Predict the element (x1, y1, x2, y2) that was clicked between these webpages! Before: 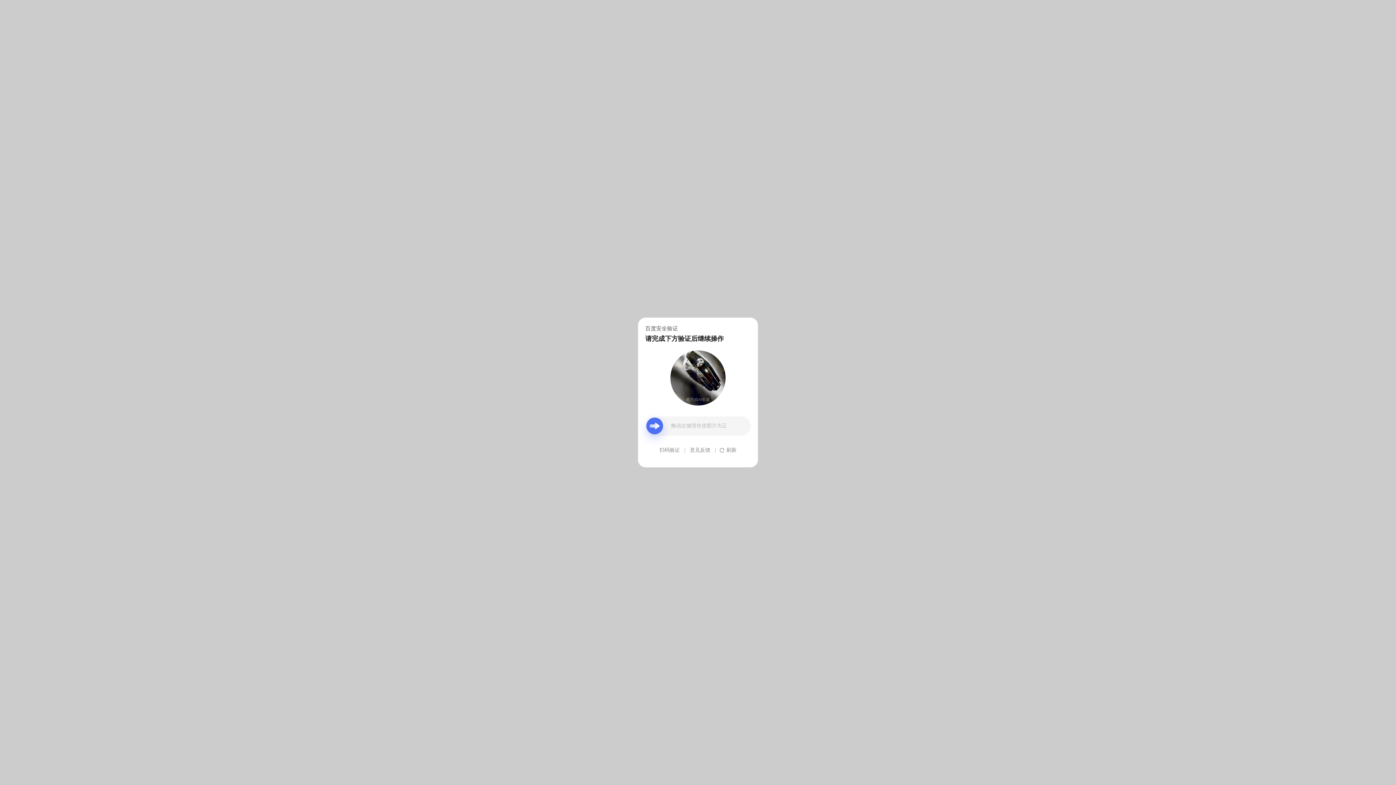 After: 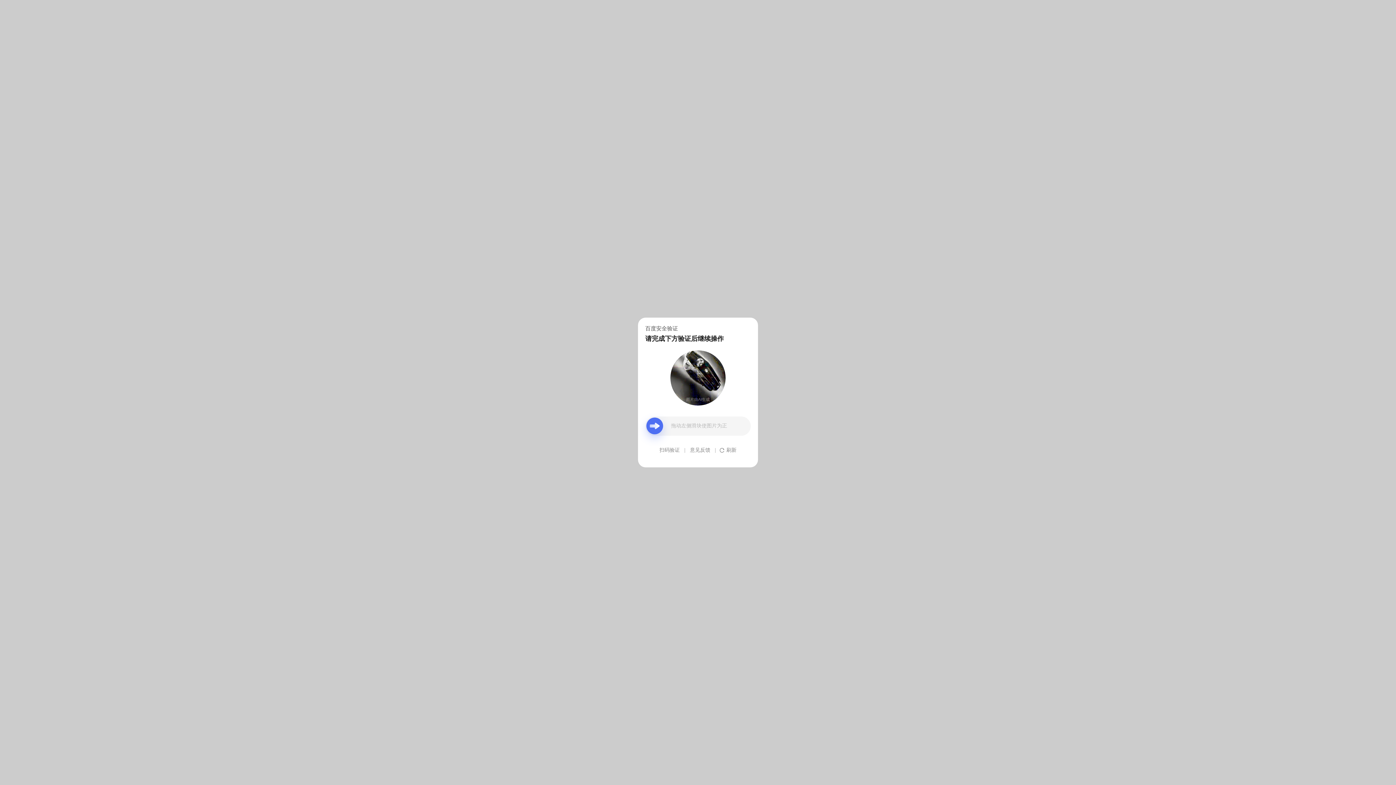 Action: bbox: (690, 439, 710, 461) label: 意见反馈